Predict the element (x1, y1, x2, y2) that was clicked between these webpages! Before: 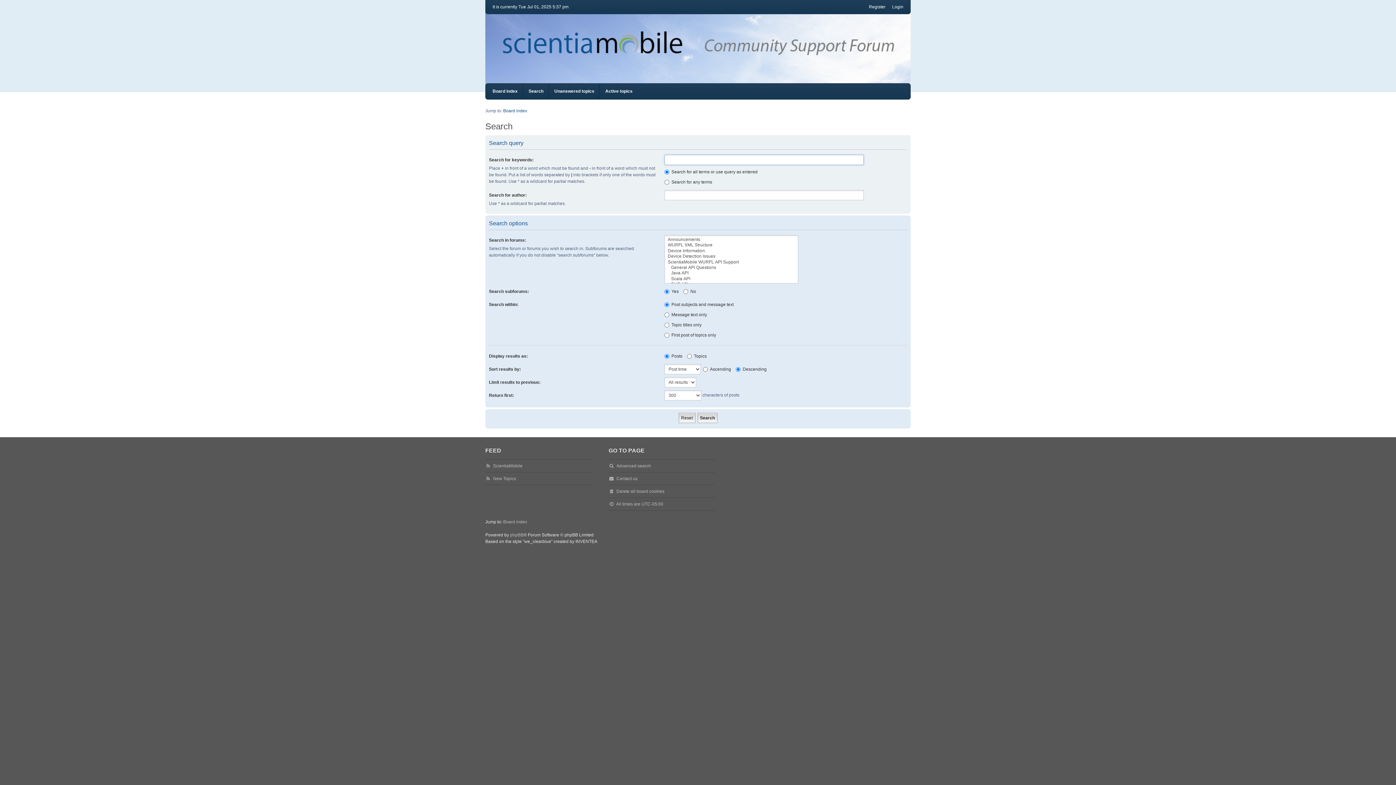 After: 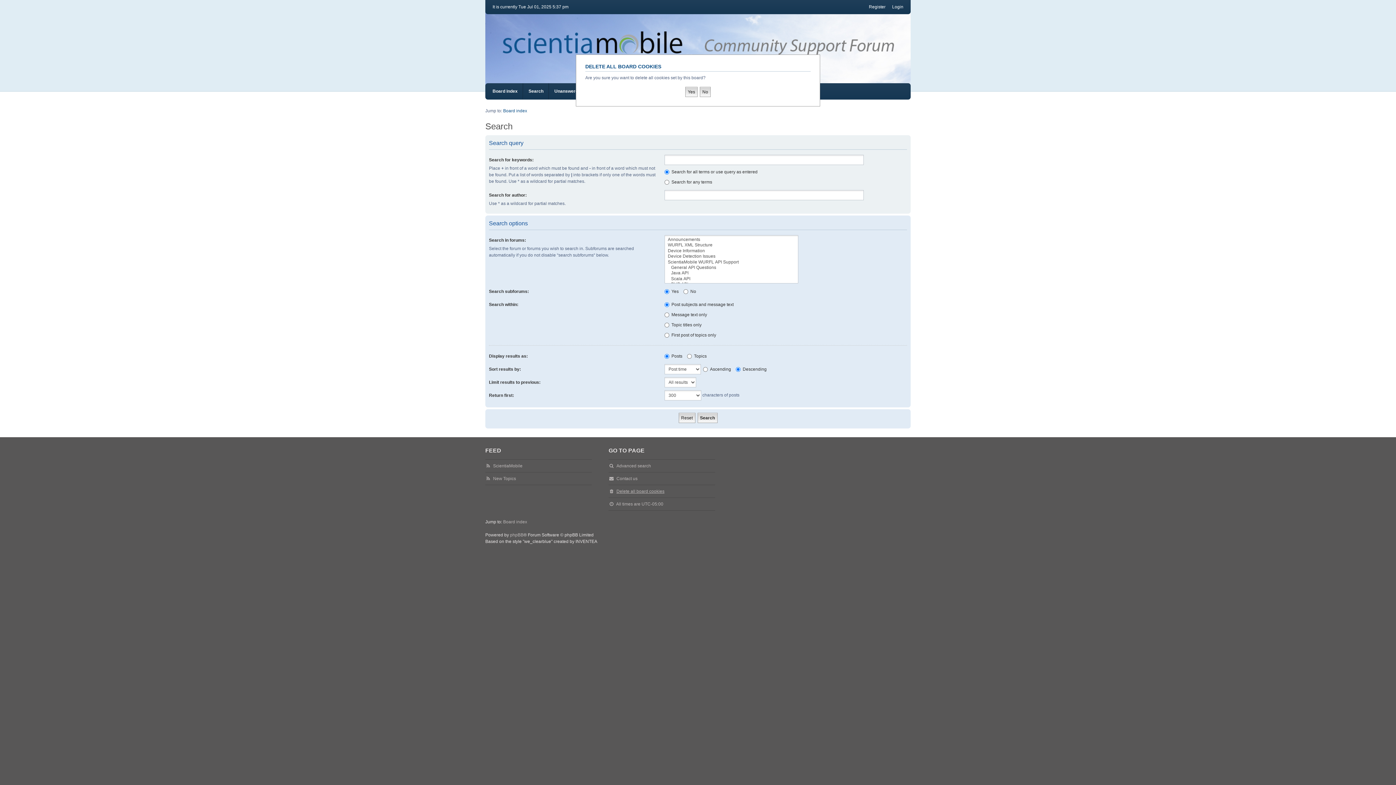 Action: label: Delete all board cookies bbox: (616, 488, 664, 494)